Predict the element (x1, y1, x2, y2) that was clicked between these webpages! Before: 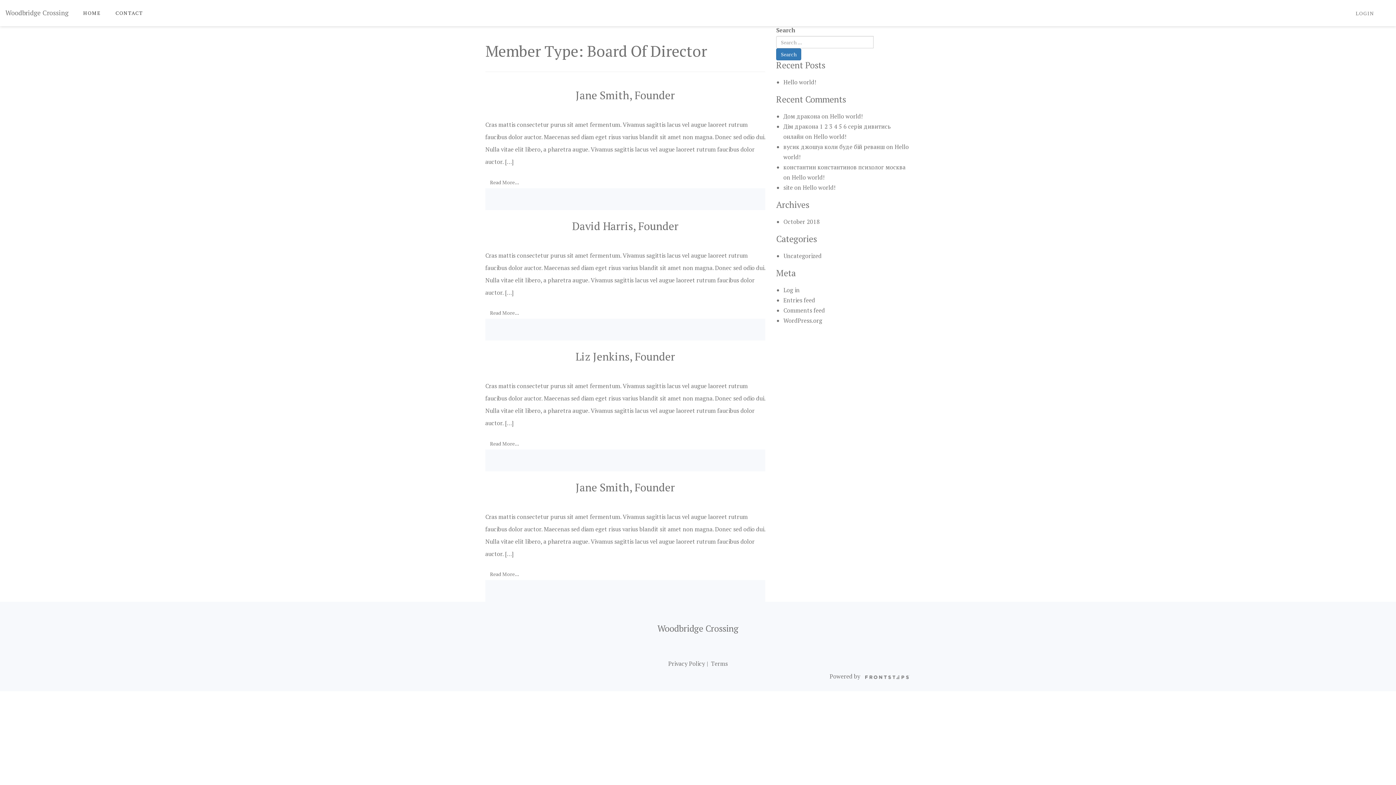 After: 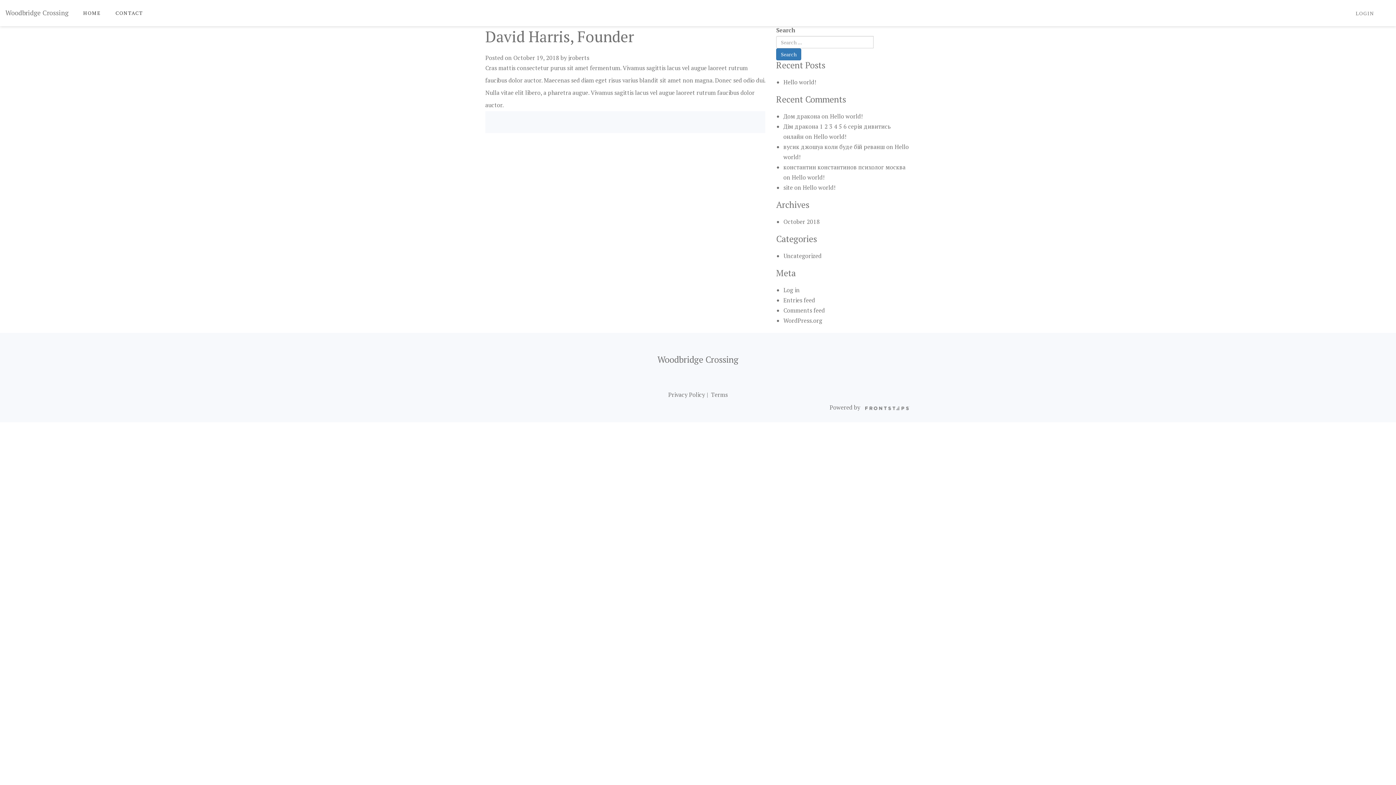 Action: bbox: (485, 306, 524, 318) label: Read More…